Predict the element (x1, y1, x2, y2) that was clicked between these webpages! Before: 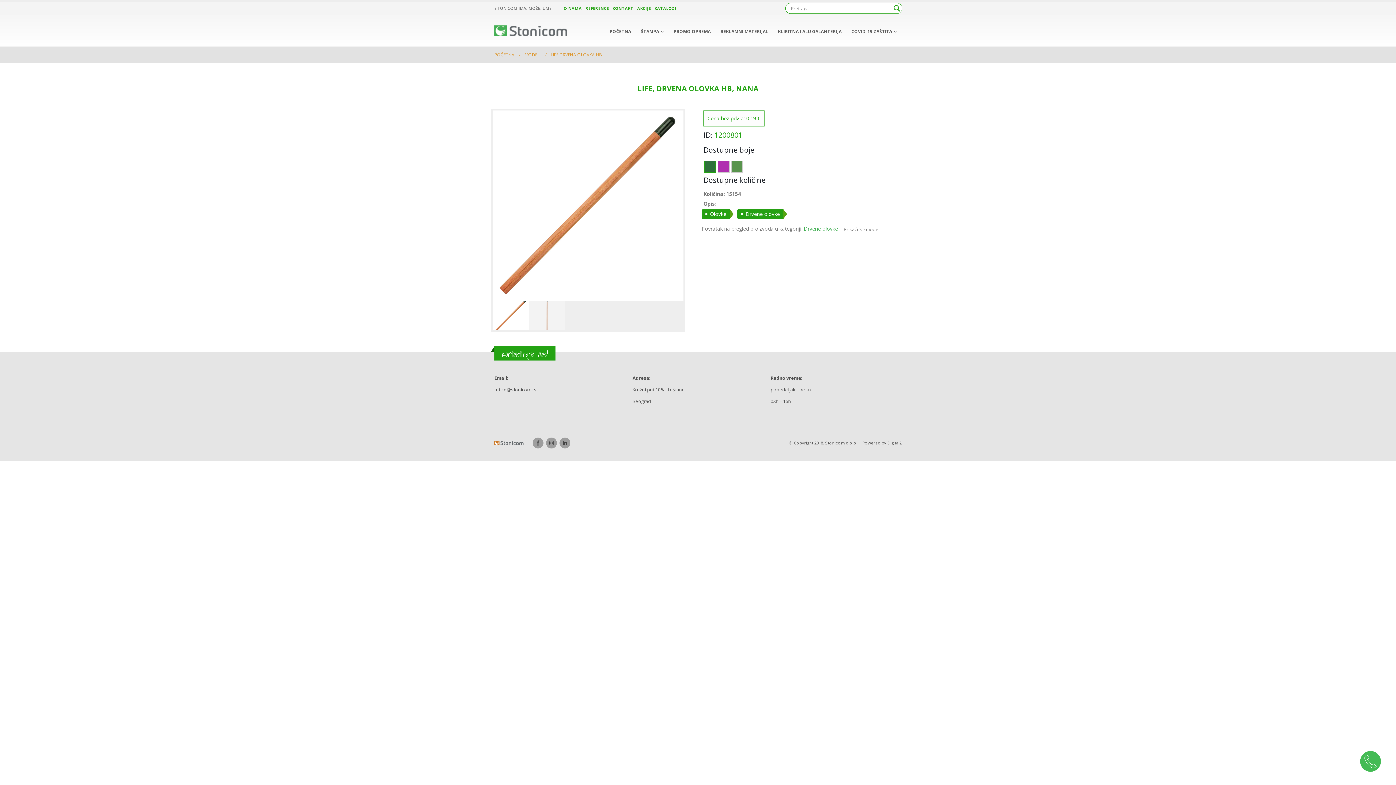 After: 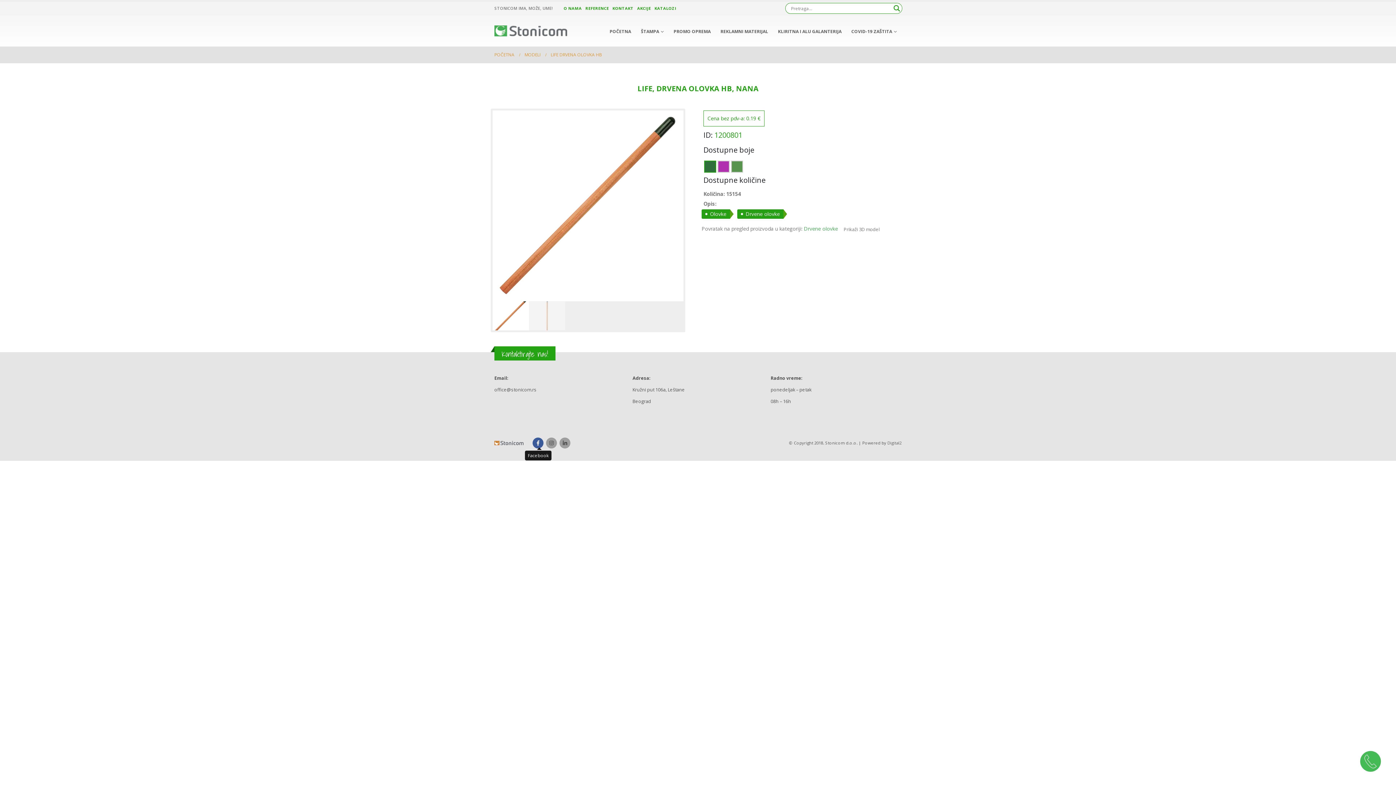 Action: bbox: (532, 437, 543, 448) label: Facebook